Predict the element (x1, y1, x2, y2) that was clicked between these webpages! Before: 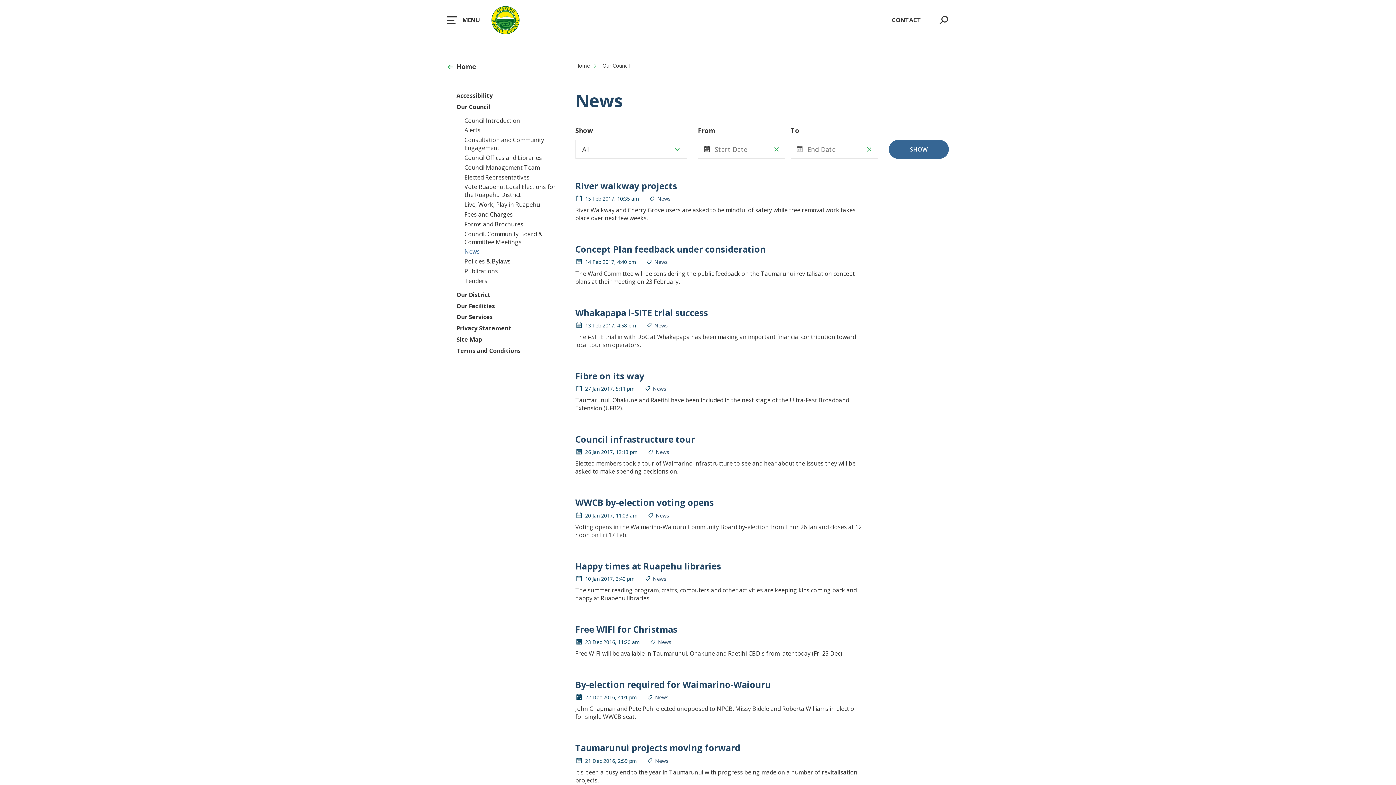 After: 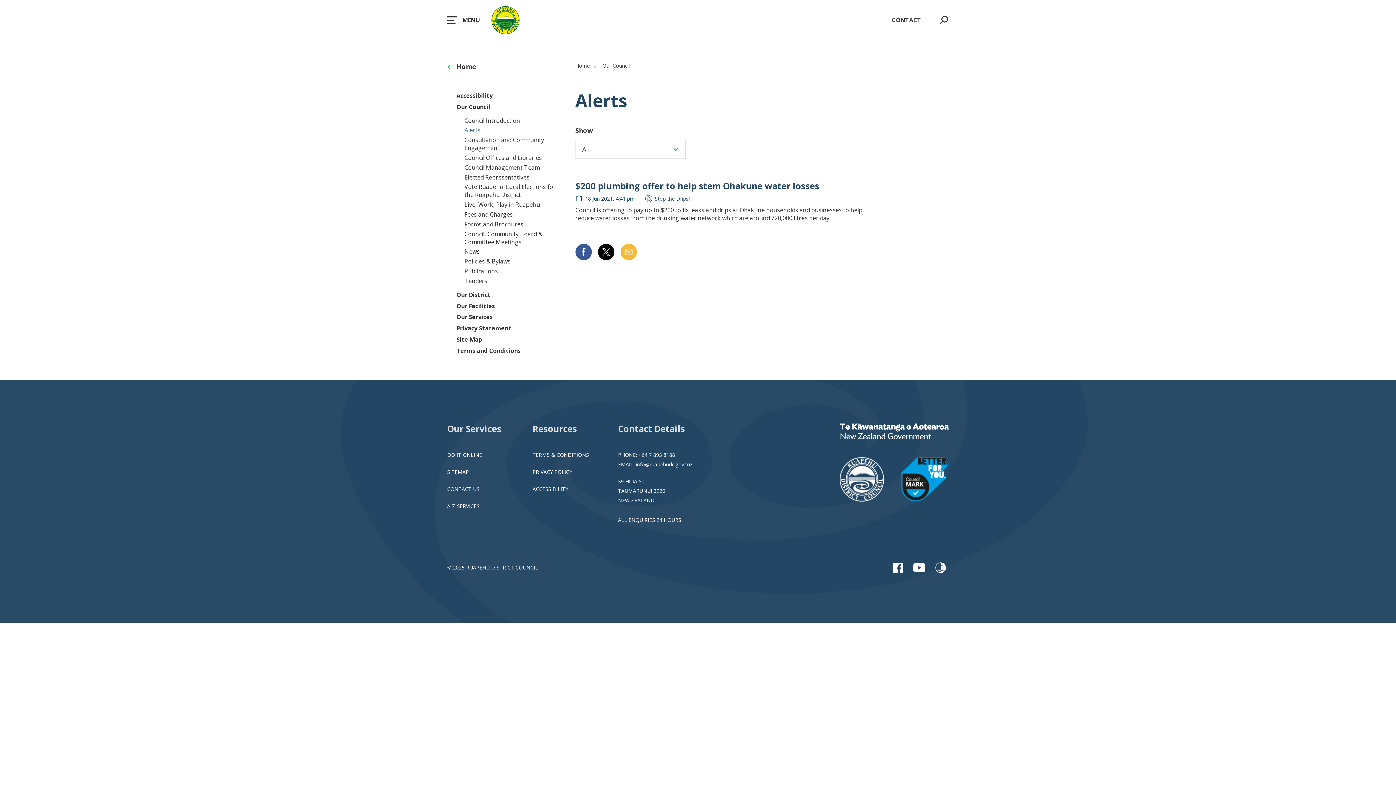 Action: label: Alerts bbox: (464, 126, 480, 134)